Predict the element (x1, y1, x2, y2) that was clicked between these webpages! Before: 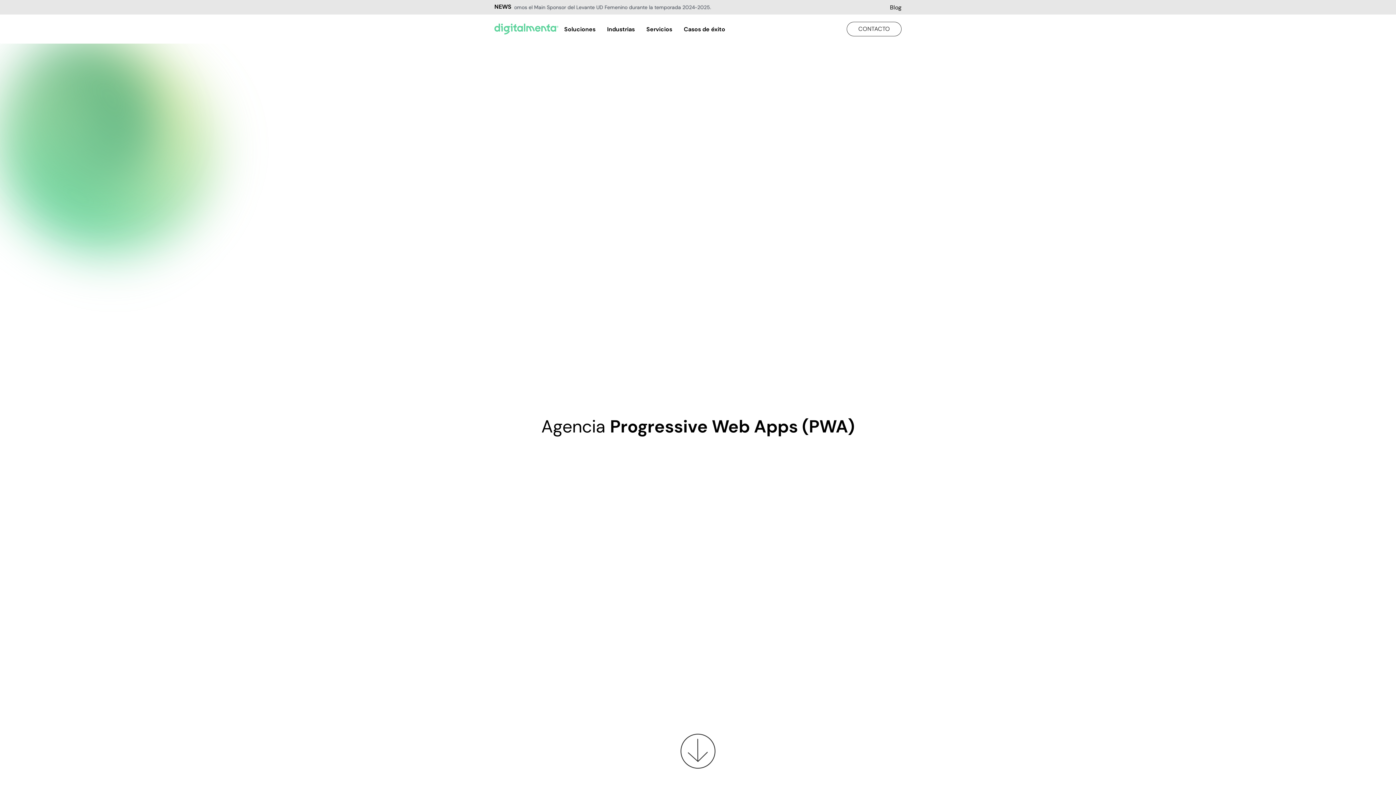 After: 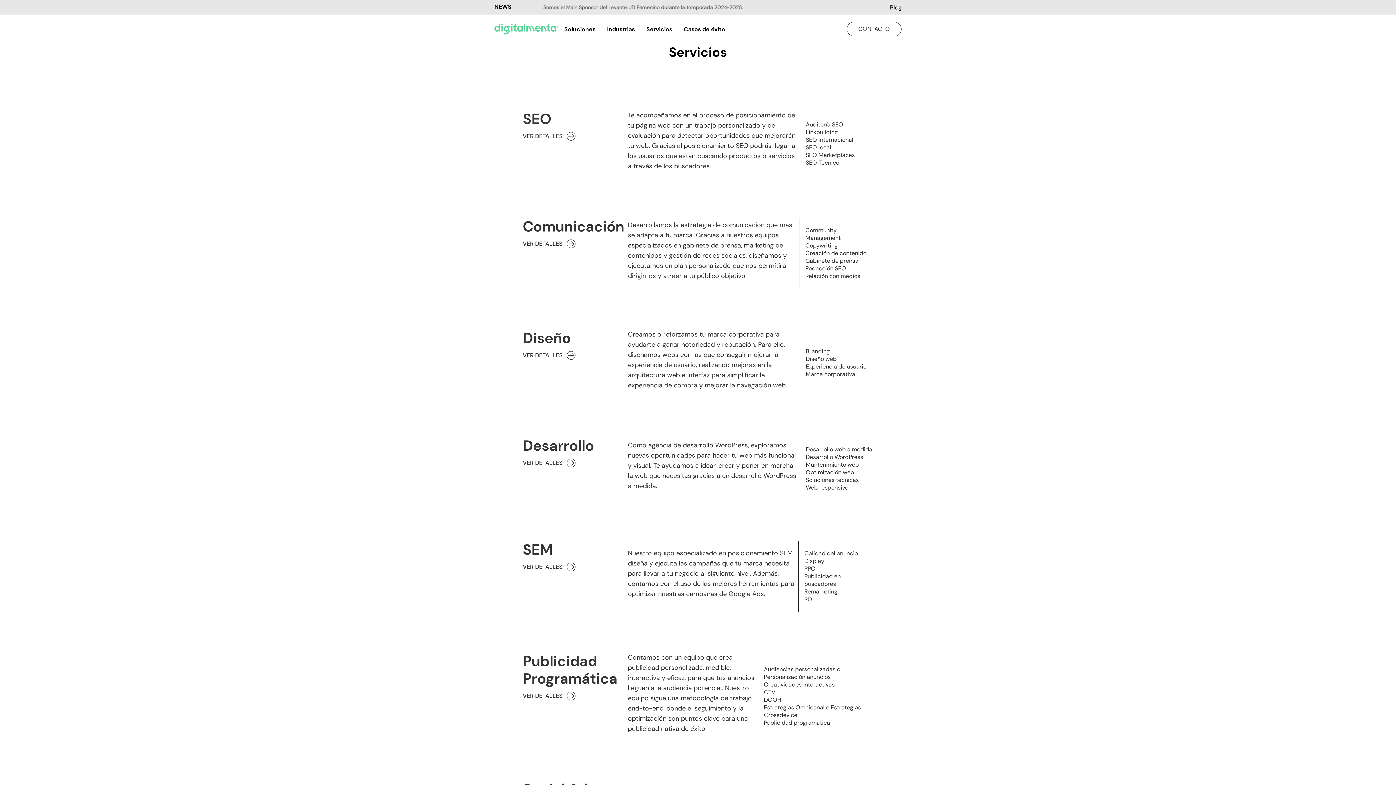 Action: bbox: (640, 14, 678, 43) label: Servicios